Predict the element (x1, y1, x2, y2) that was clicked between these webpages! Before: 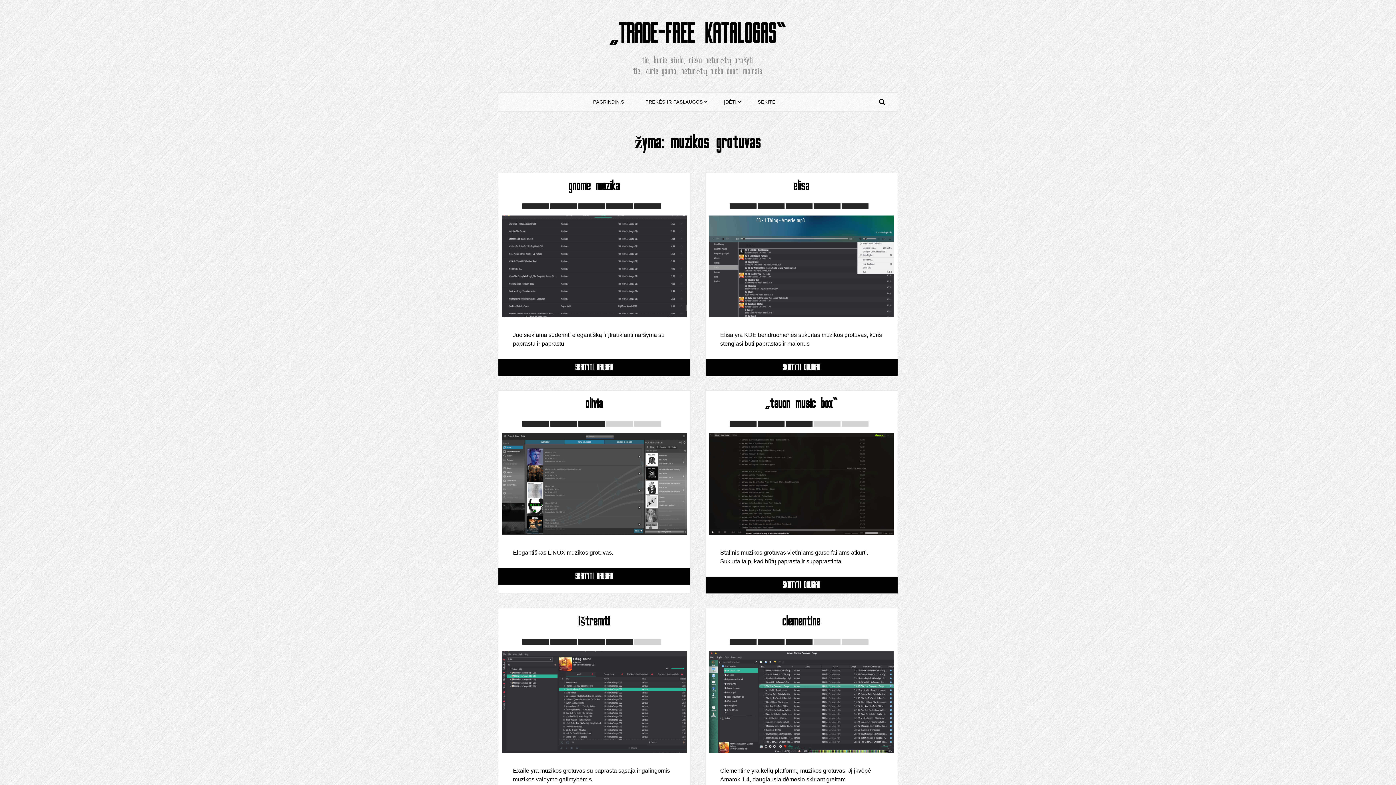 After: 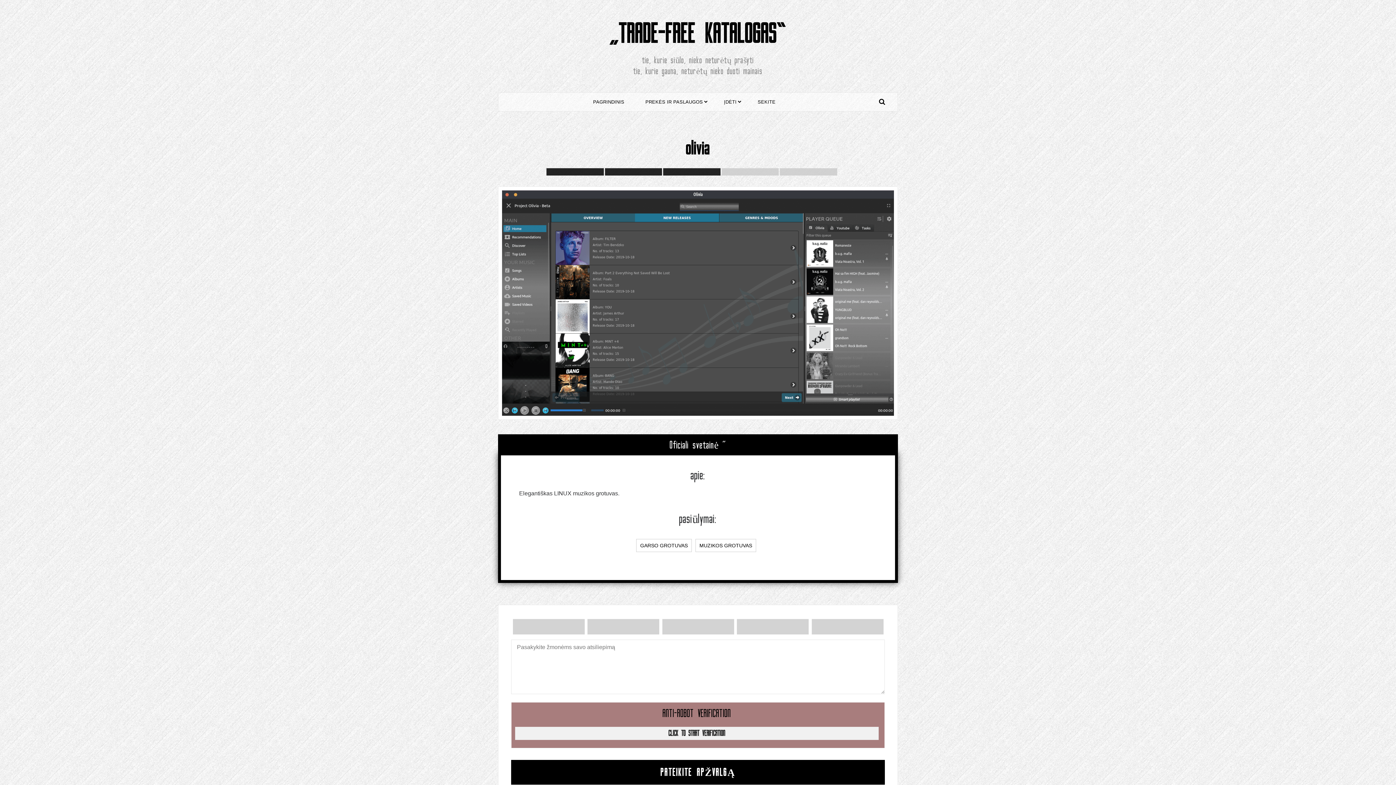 Action: bbox: (498, 568, 690, 585) label: SKAITYTI DAUGIAU